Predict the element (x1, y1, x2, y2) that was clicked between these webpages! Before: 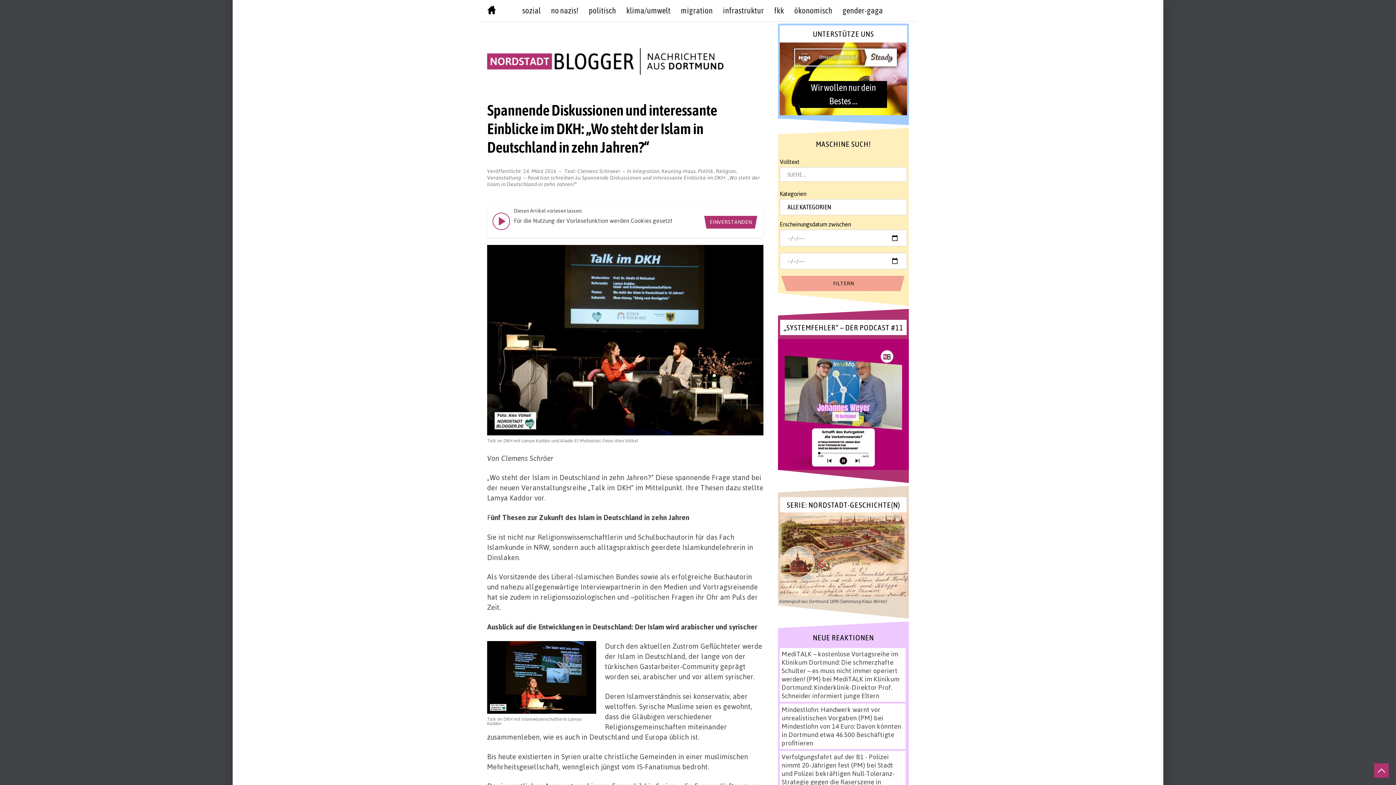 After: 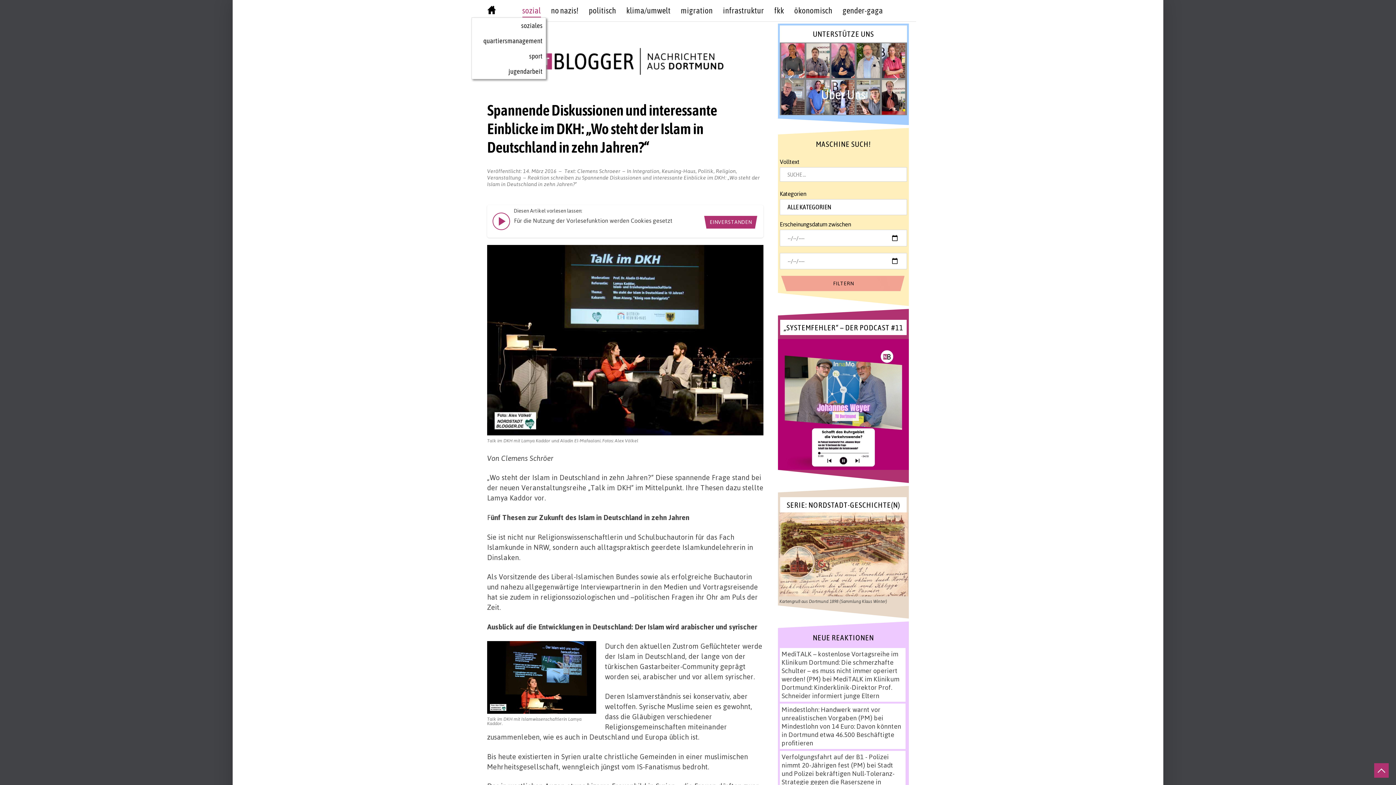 Action: label: sozial bbox: (522, 4, 540, 17)